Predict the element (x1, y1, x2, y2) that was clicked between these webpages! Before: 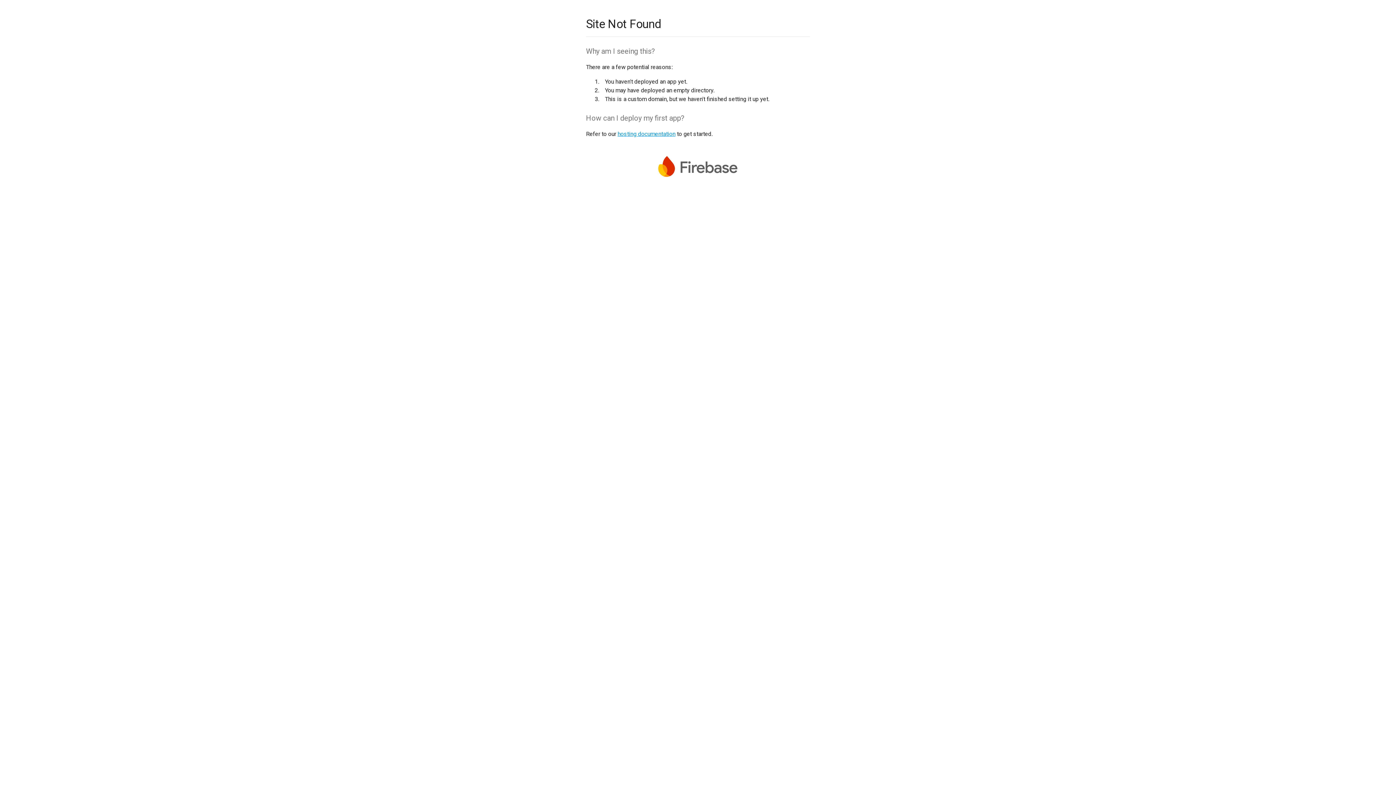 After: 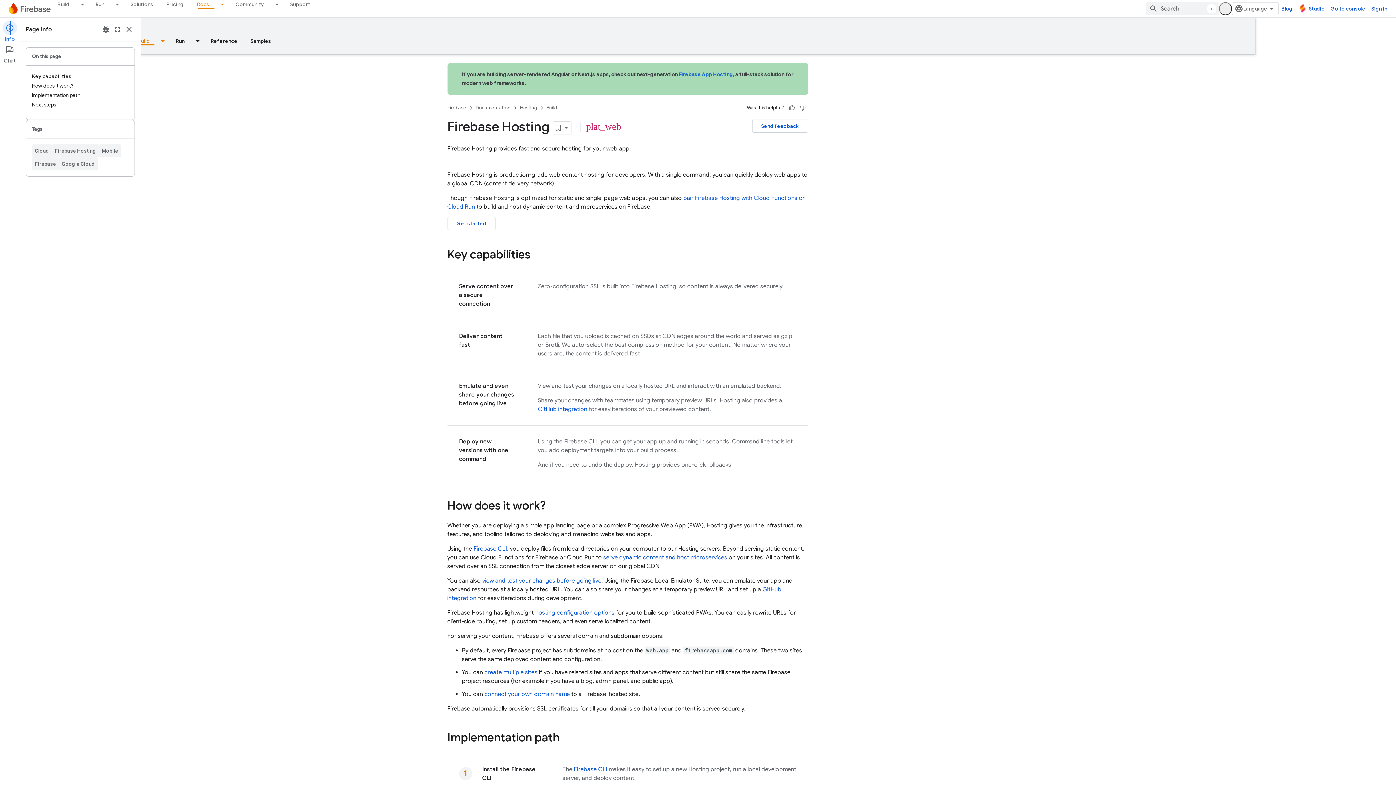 Action: bbox: (617, 130, 675, 137) label: hosting documentation